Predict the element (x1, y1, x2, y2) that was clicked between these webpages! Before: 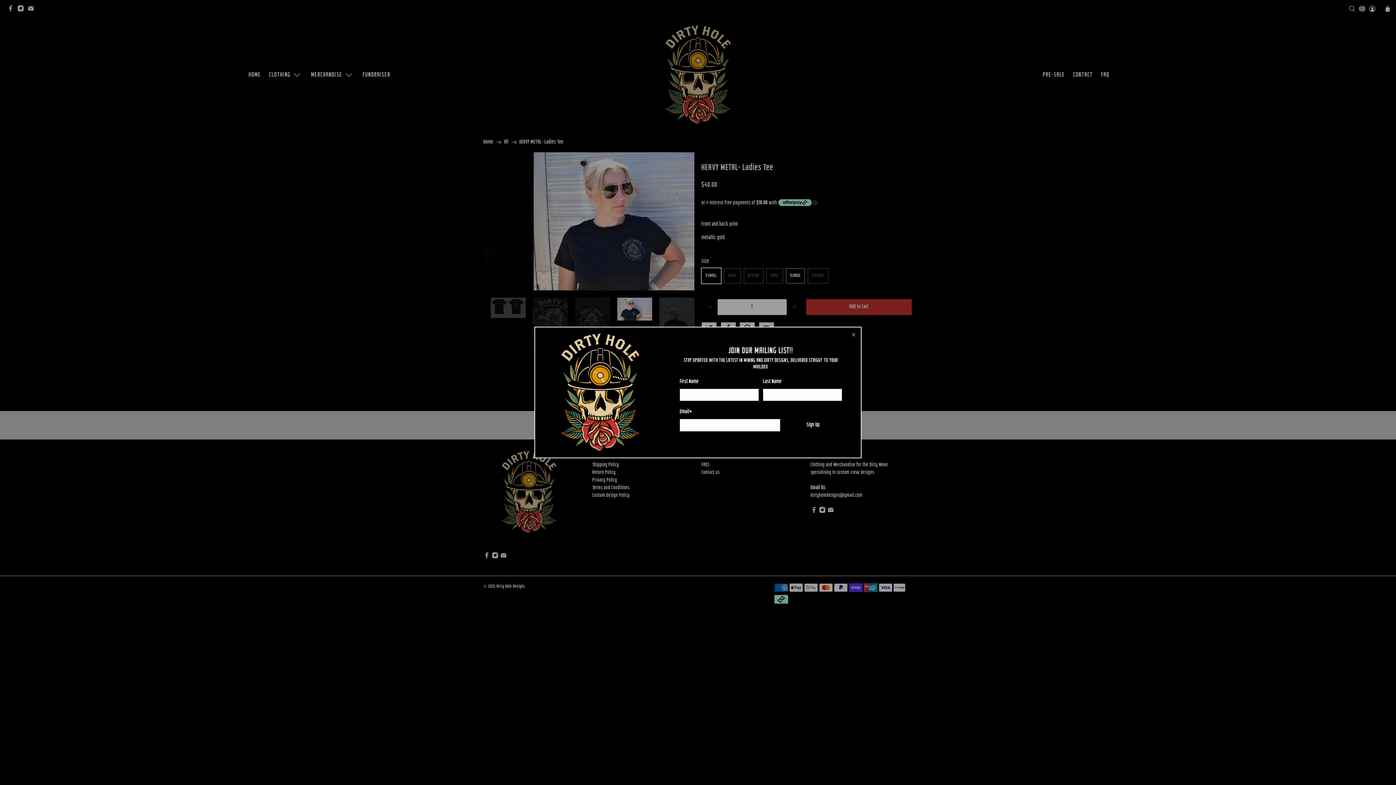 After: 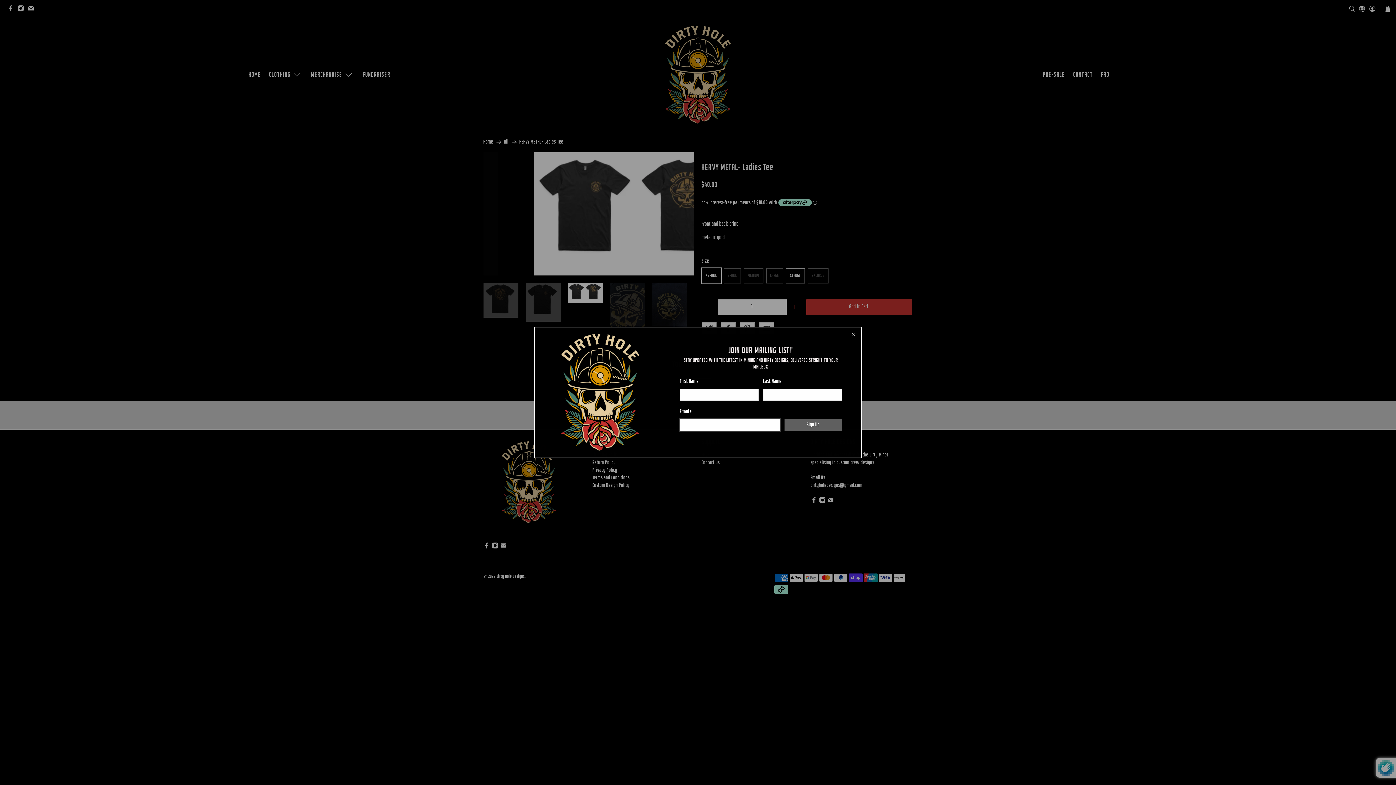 Action: label: Sign Up bbox: (784, 419, 842, 431)